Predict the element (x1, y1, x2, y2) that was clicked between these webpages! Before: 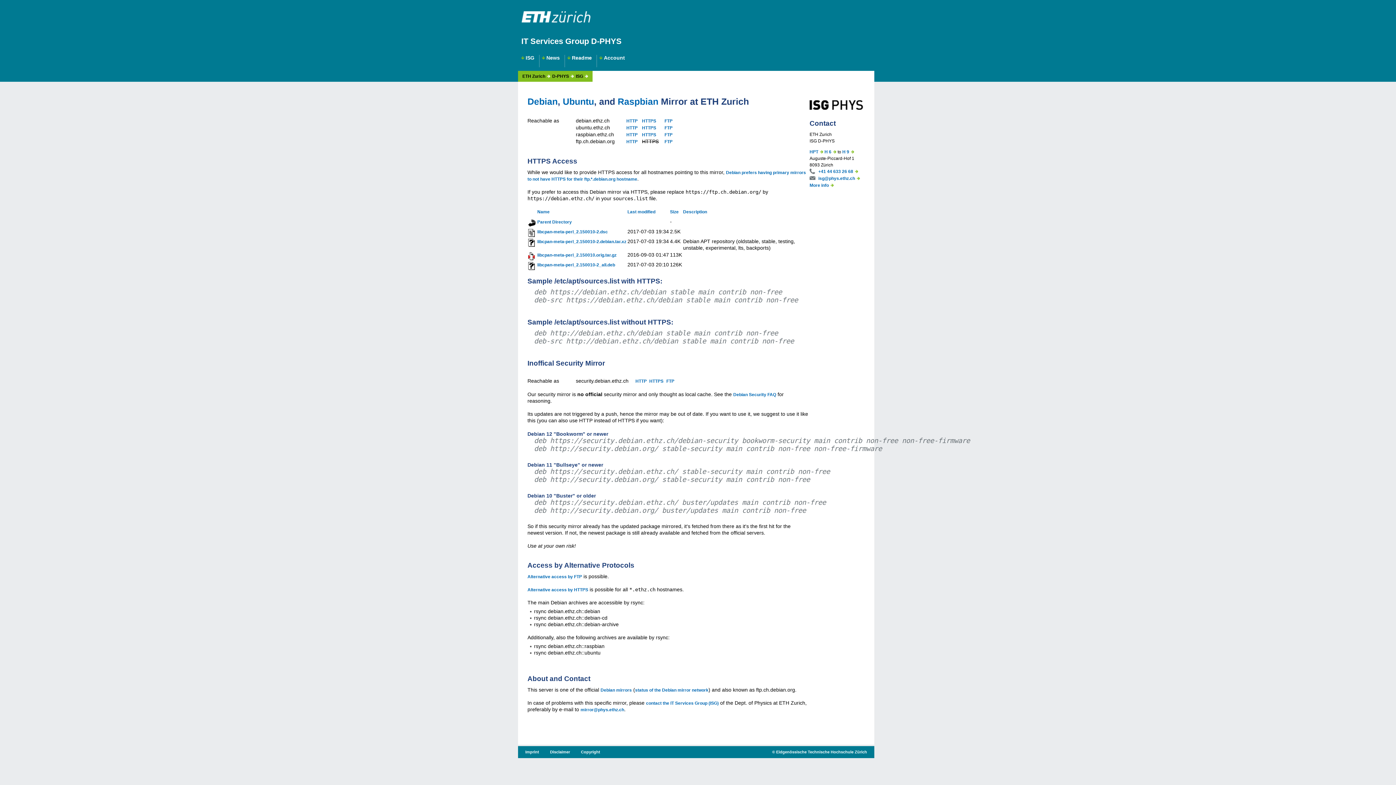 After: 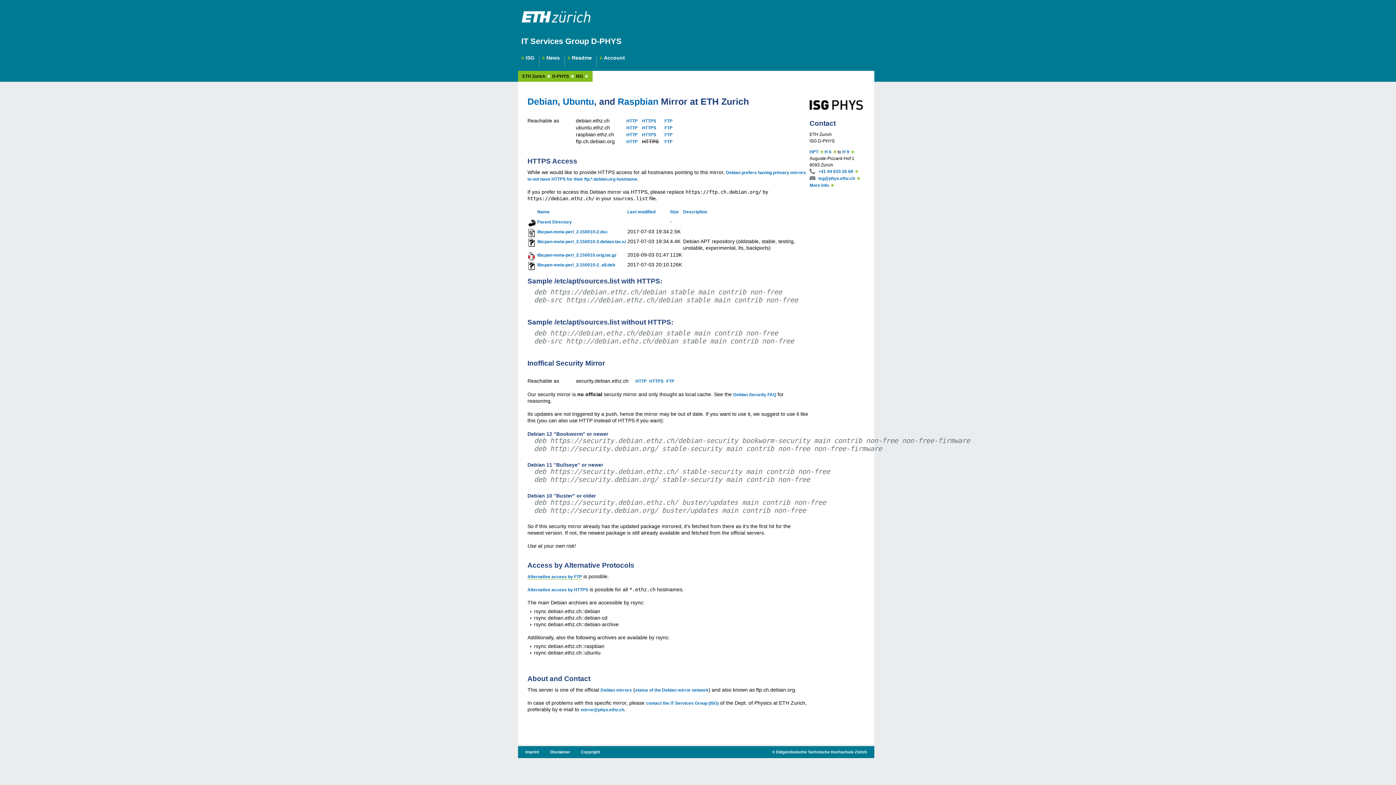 Action: label: Alternative access by FTP bbox: (527, 574, 582, 579)